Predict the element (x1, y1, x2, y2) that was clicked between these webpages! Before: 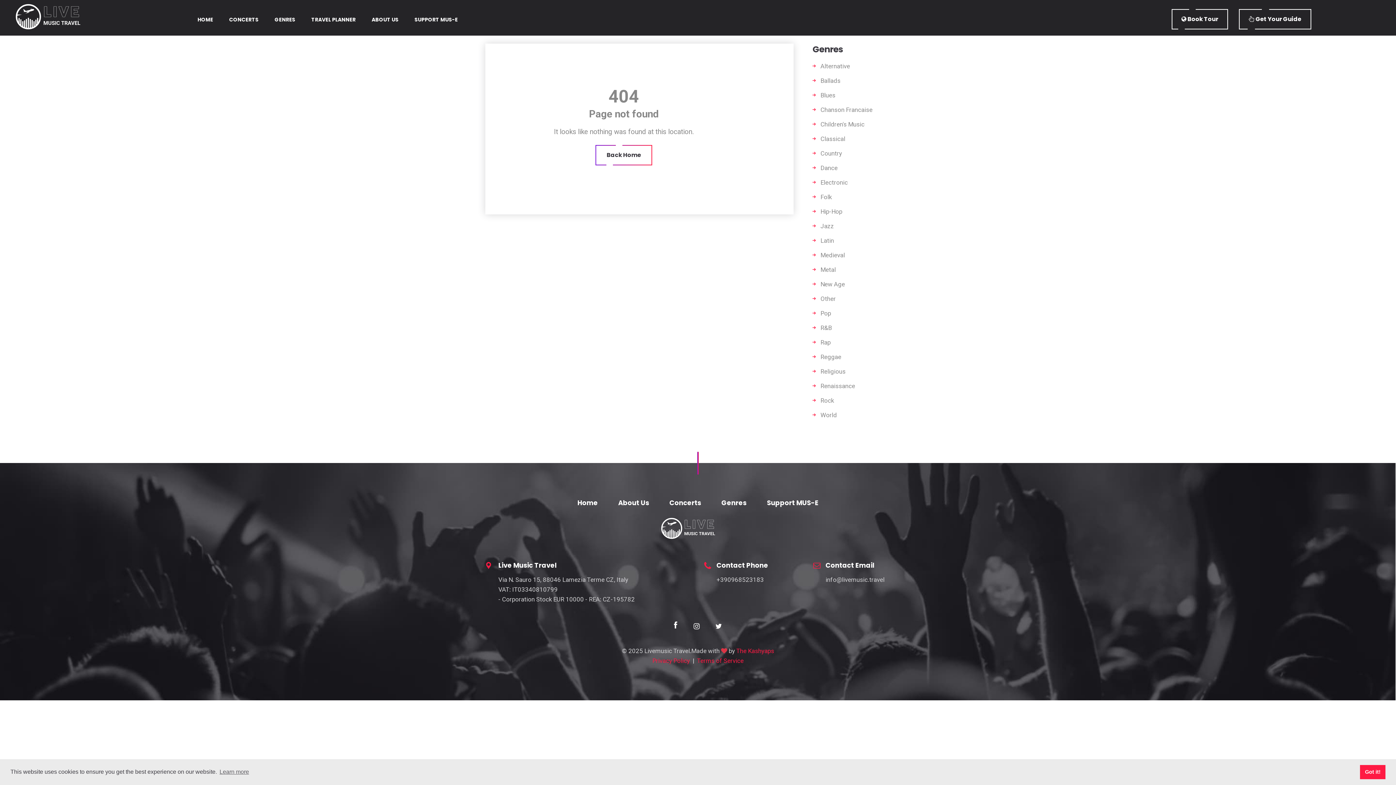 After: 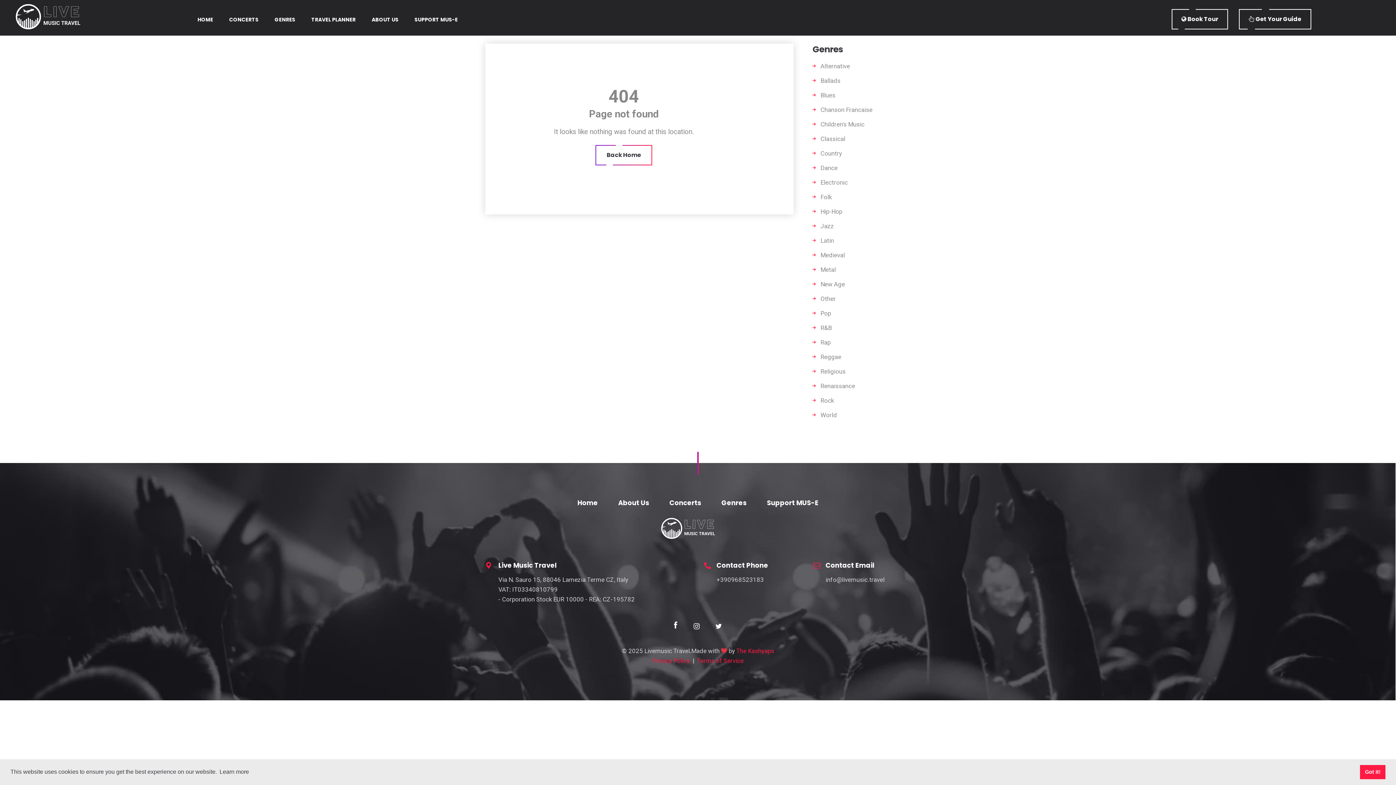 Action: label: learn more about cookies bbox: (218, 766, 250, 777)